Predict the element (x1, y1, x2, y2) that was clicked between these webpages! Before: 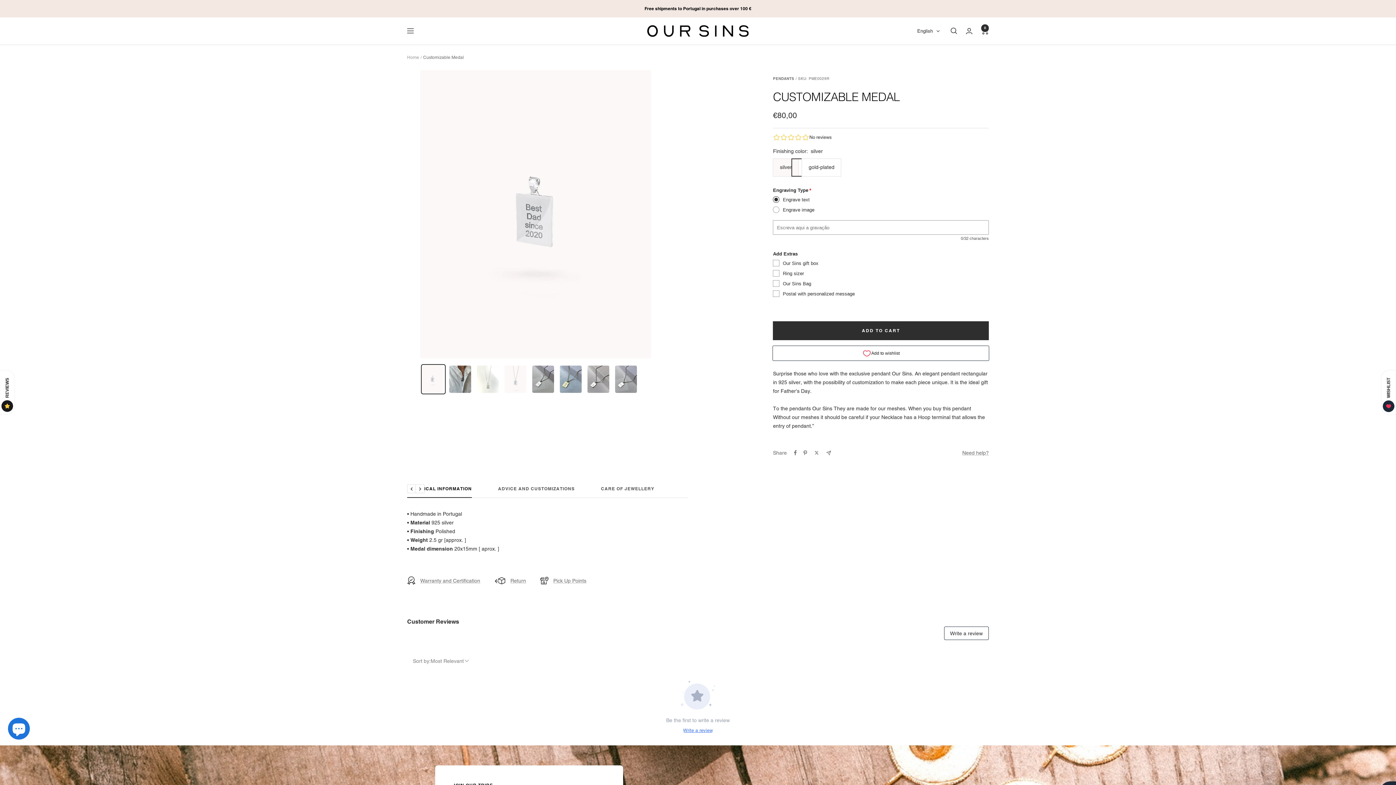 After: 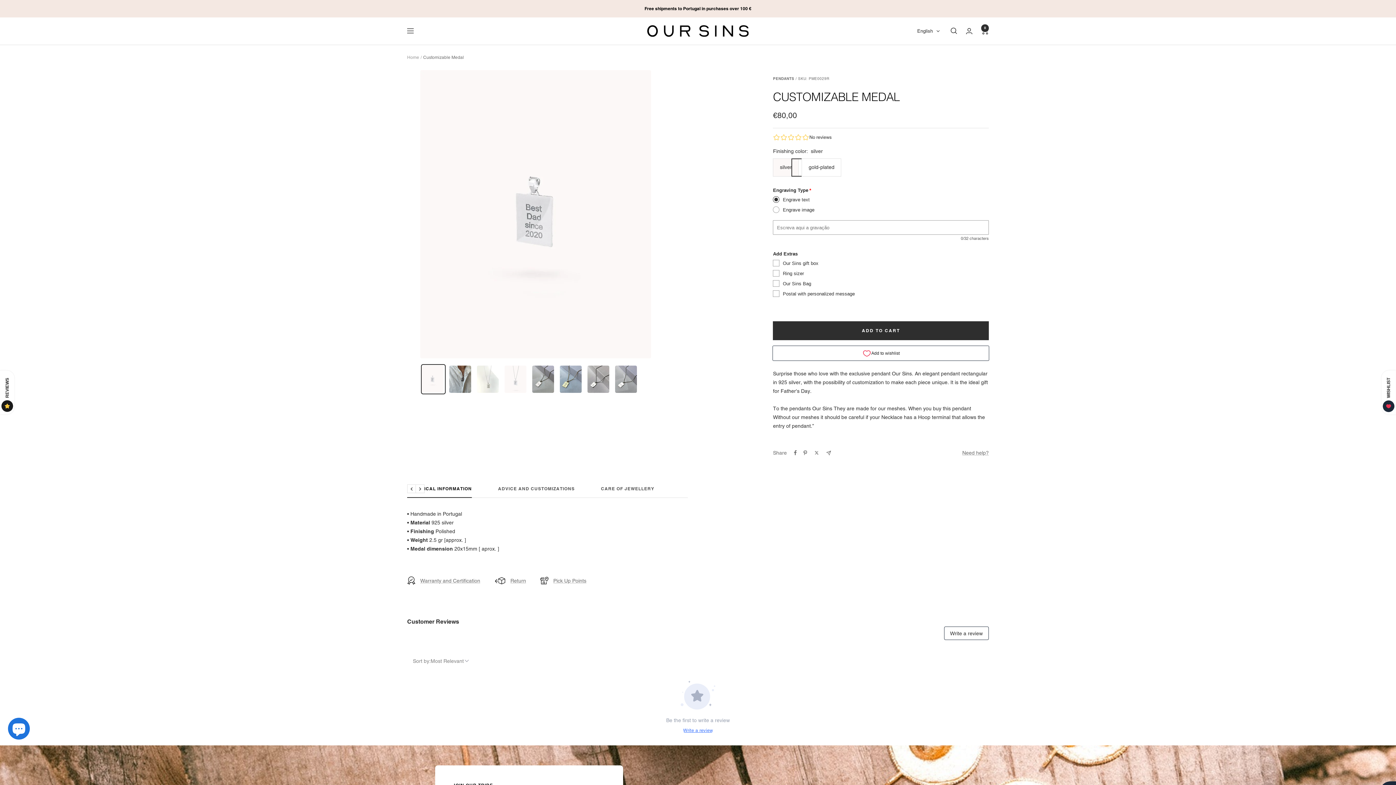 Action: bbox: (407, 486, 472, 498) label: TECHNICAL INFORMATION